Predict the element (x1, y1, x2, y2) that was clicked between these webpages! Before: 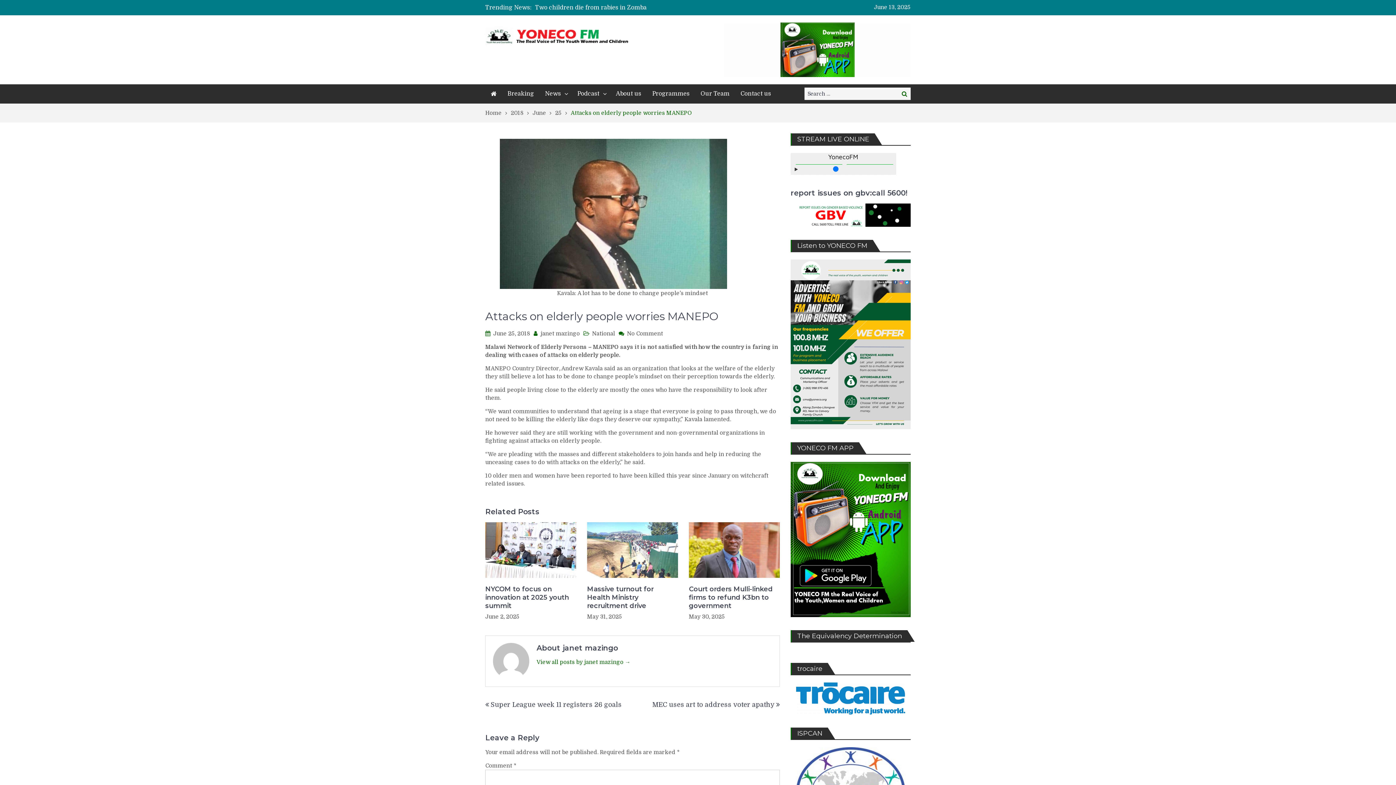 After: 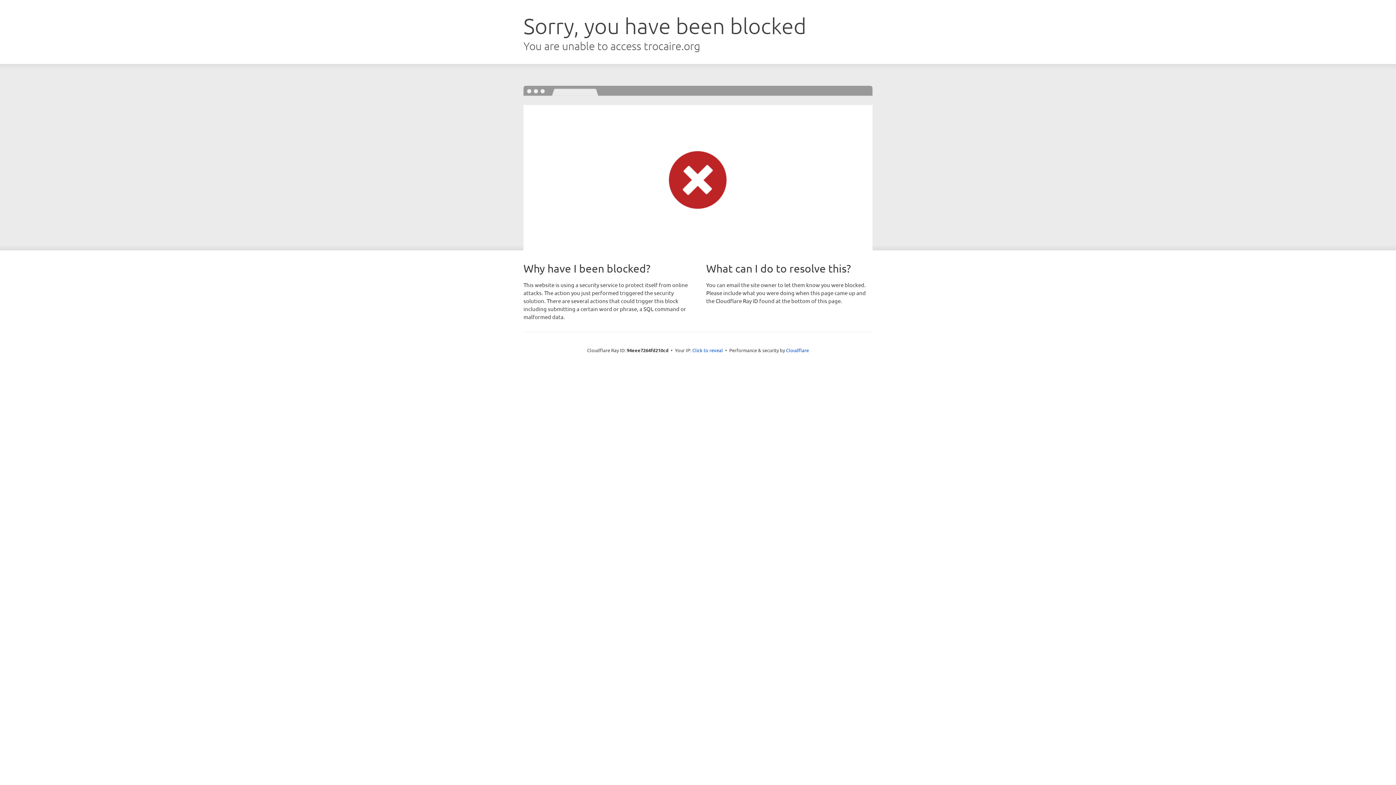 Action: bbox: (796, 709, 905, 716)